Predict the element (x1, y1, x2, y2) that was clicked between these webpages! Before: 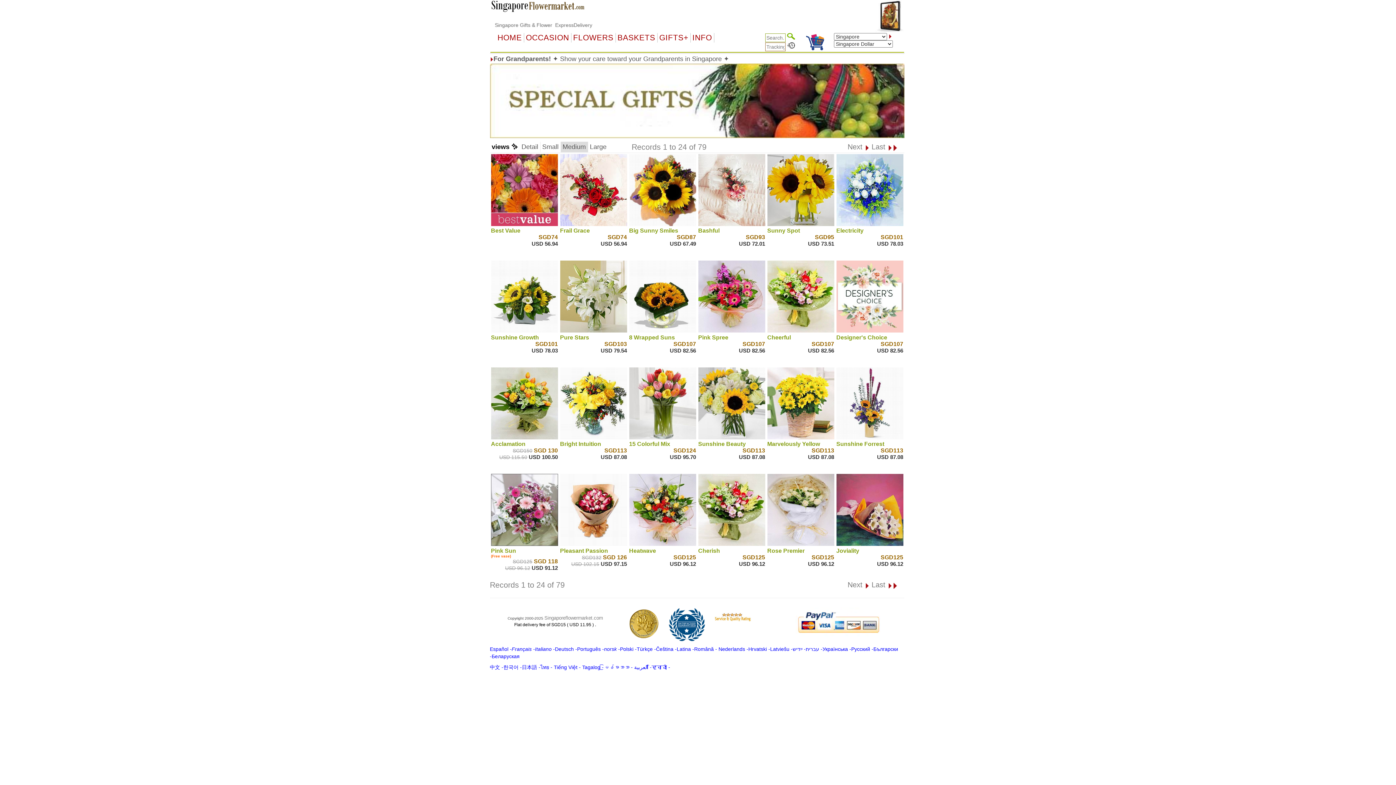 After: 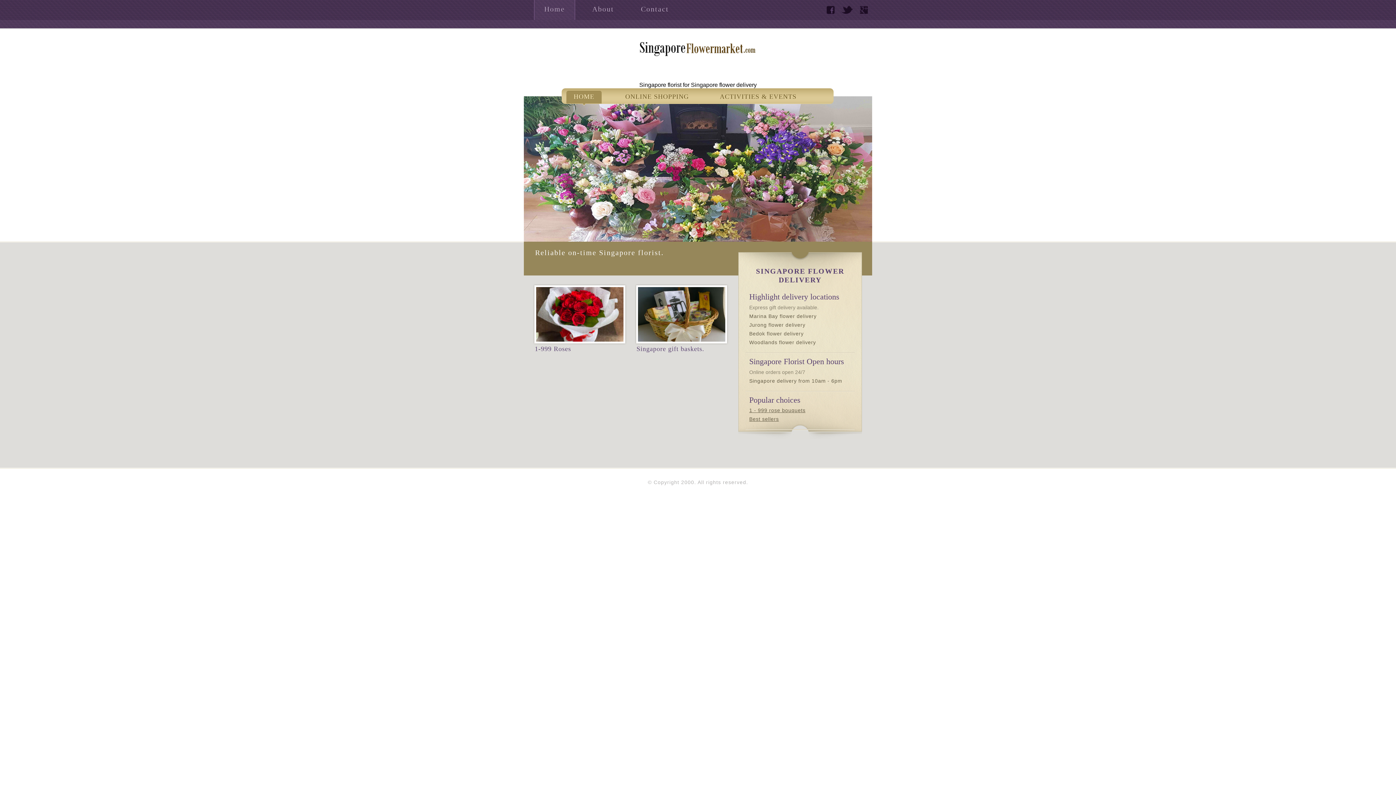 Action: bbox: (495, 33, 524, 42) label: HOME